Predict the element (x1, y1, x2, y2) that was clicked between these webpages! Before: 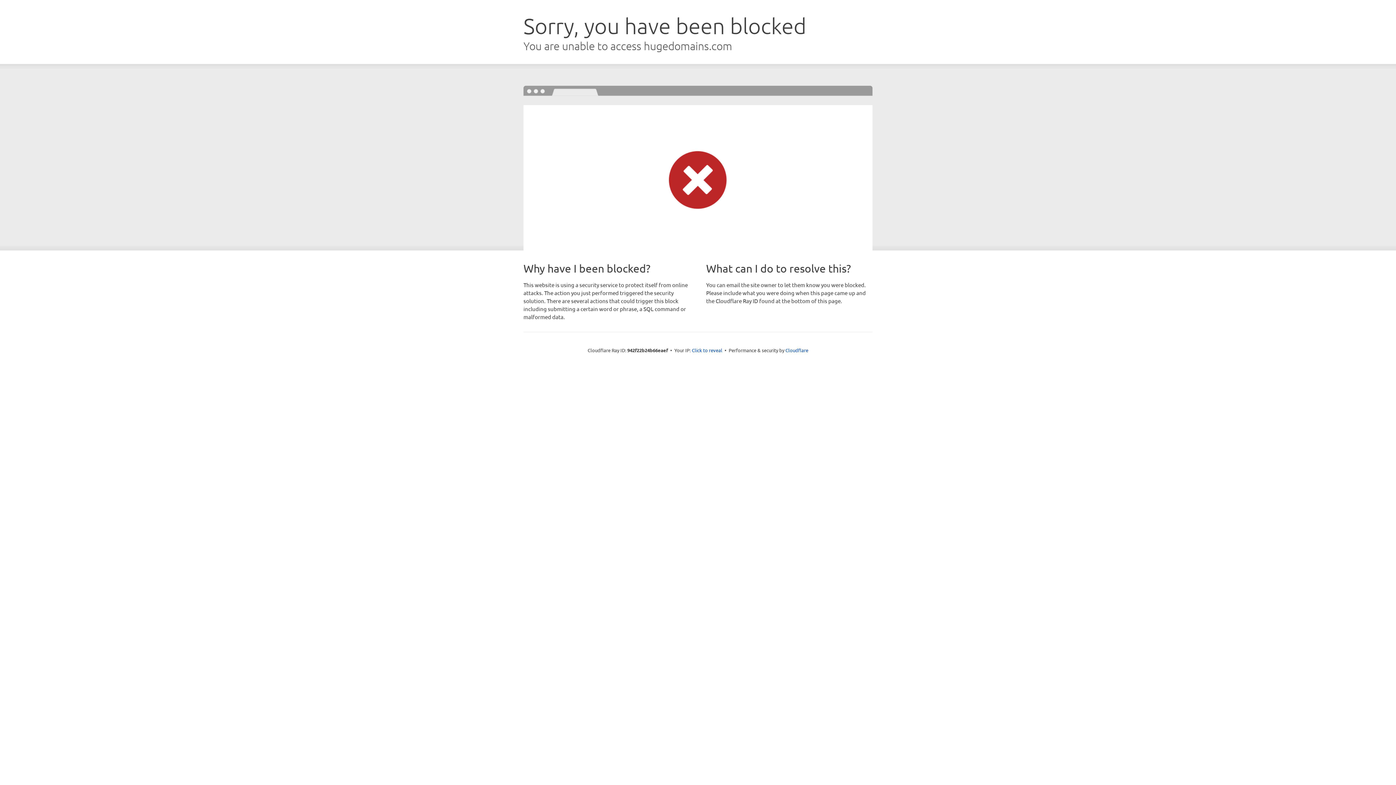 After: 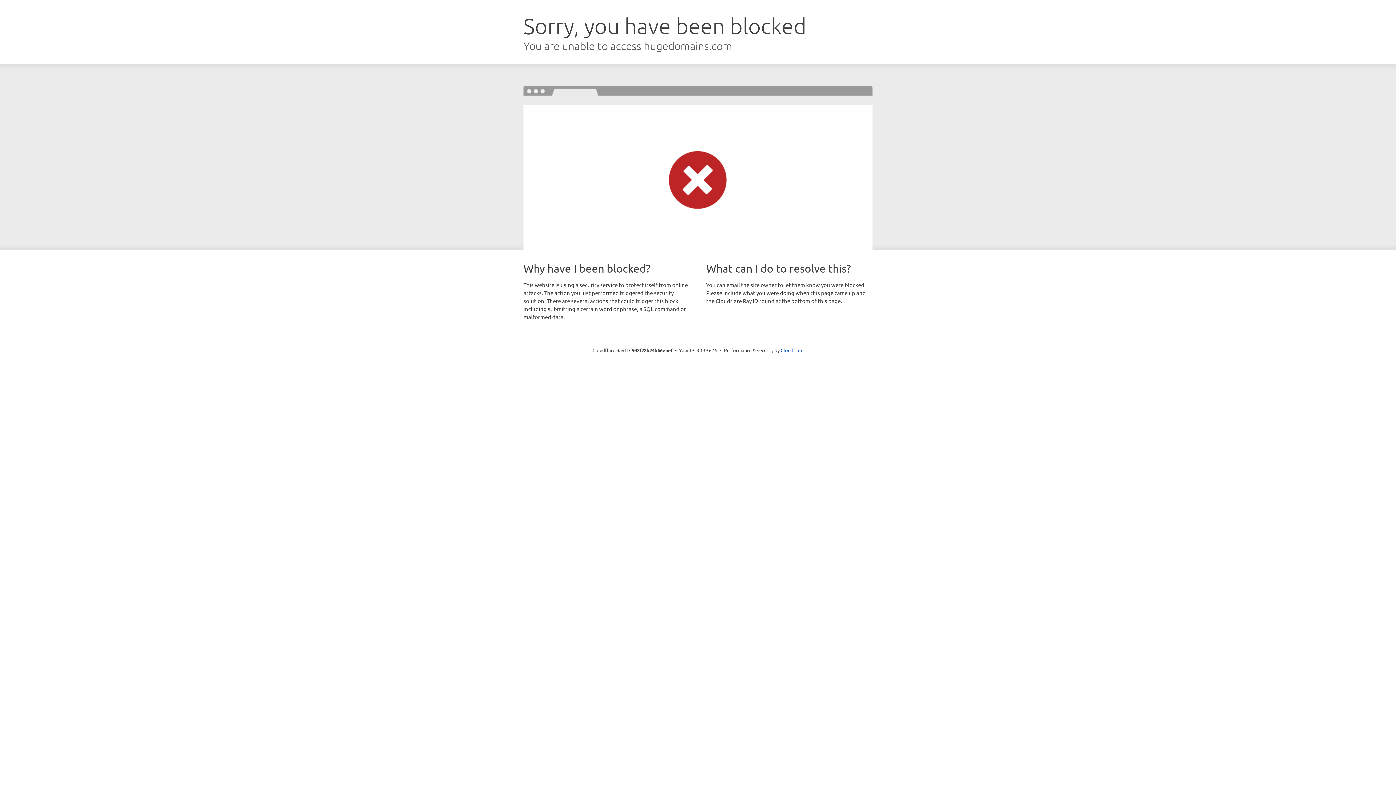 Action: bbox: (692, 346, 722, 353) label: Click to reveal